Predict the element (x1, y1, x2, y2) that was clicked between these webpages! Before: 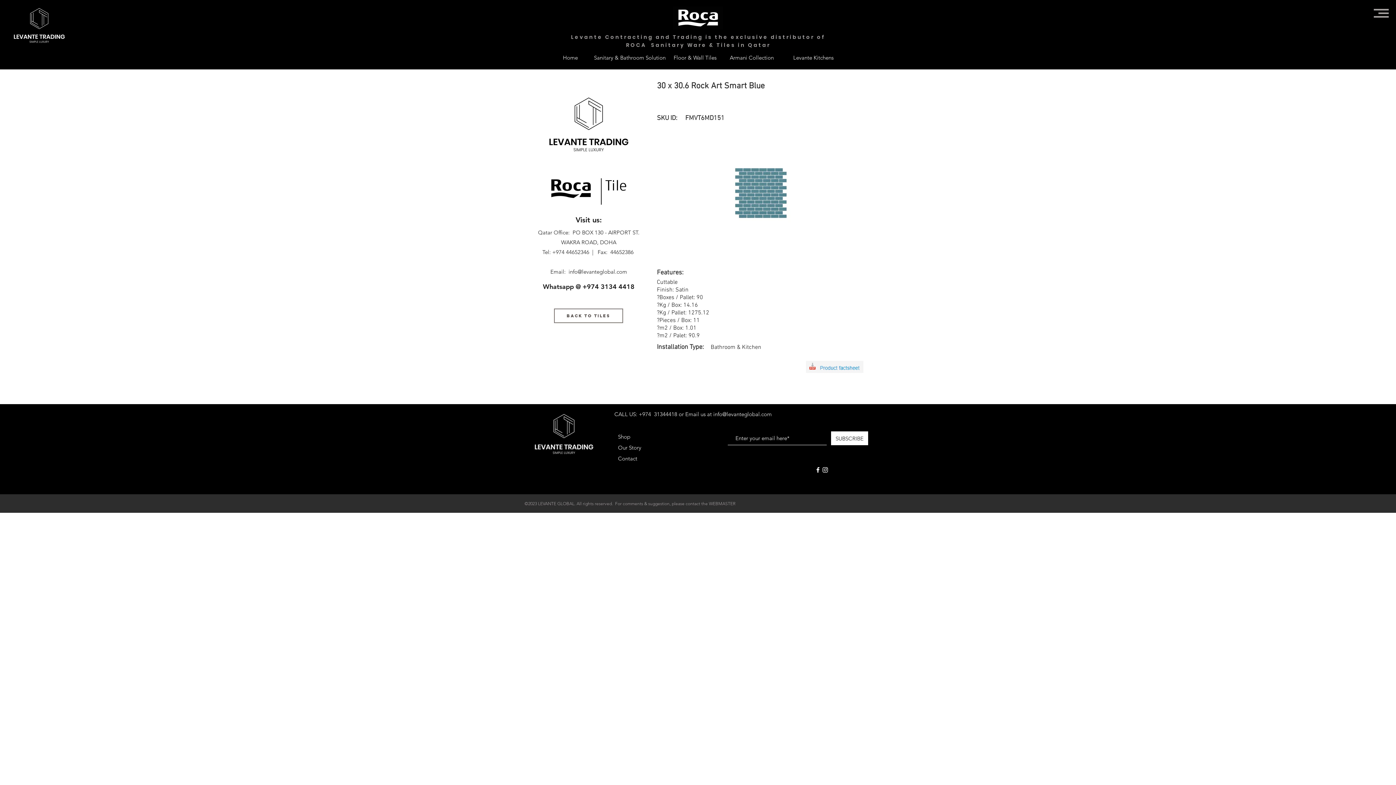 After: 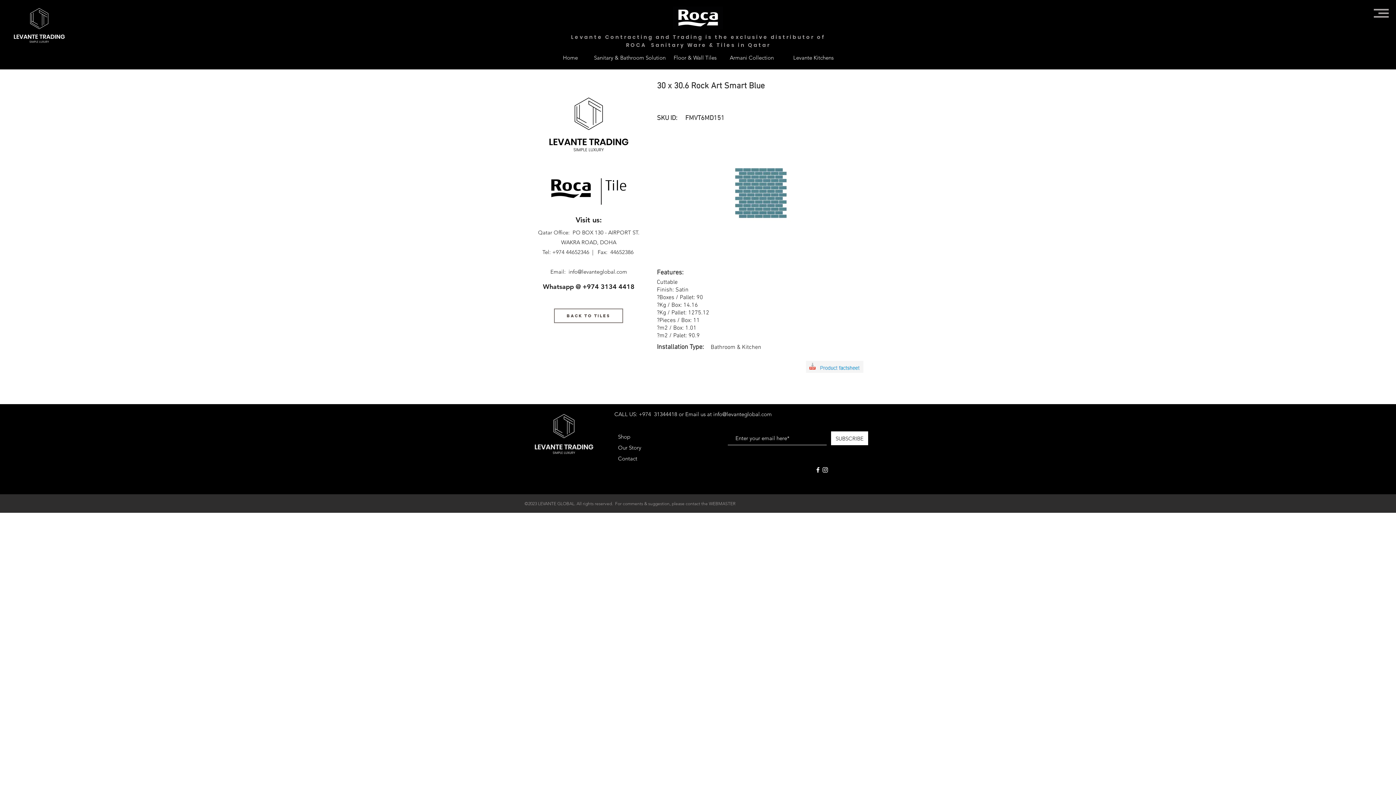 Action: bbox: (582, 282, 634, 290) label: +974 3134 4418